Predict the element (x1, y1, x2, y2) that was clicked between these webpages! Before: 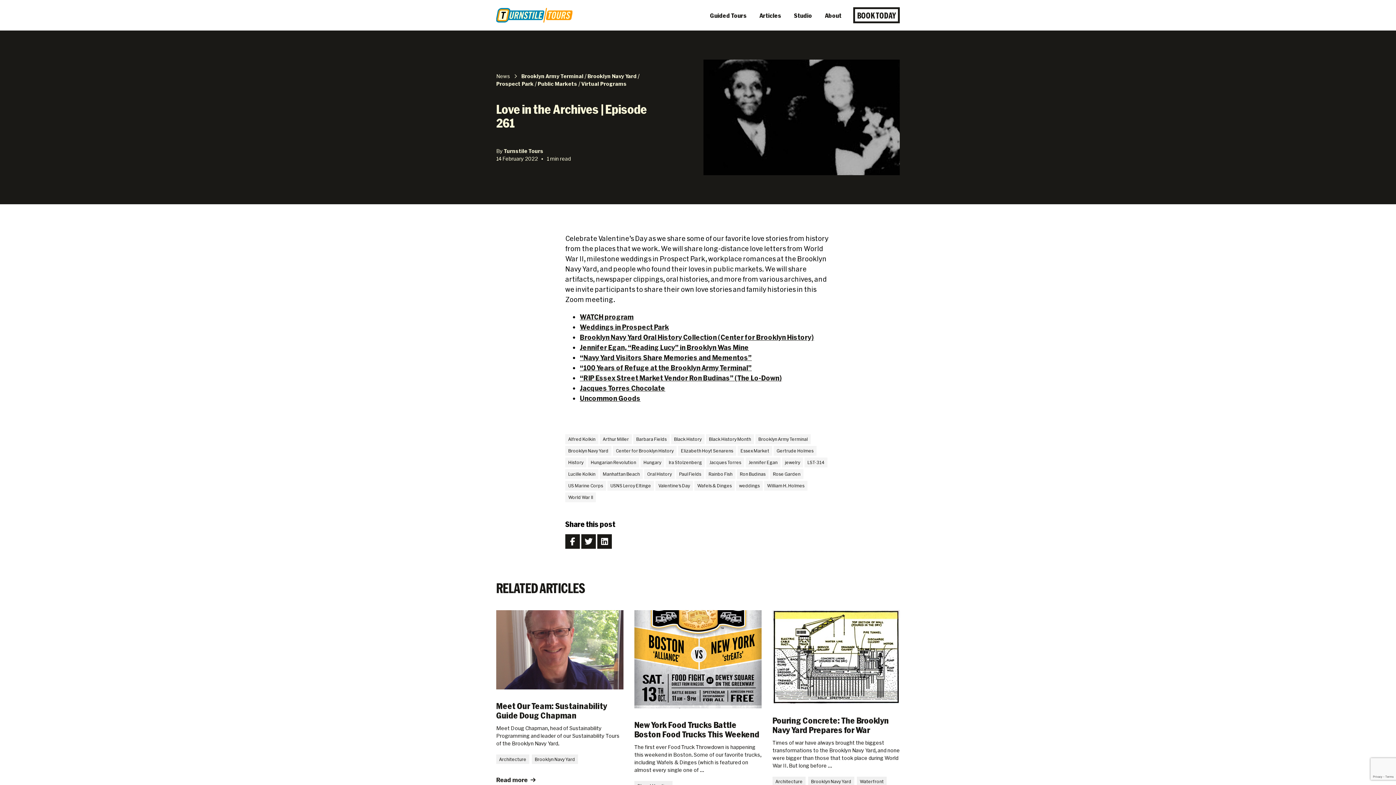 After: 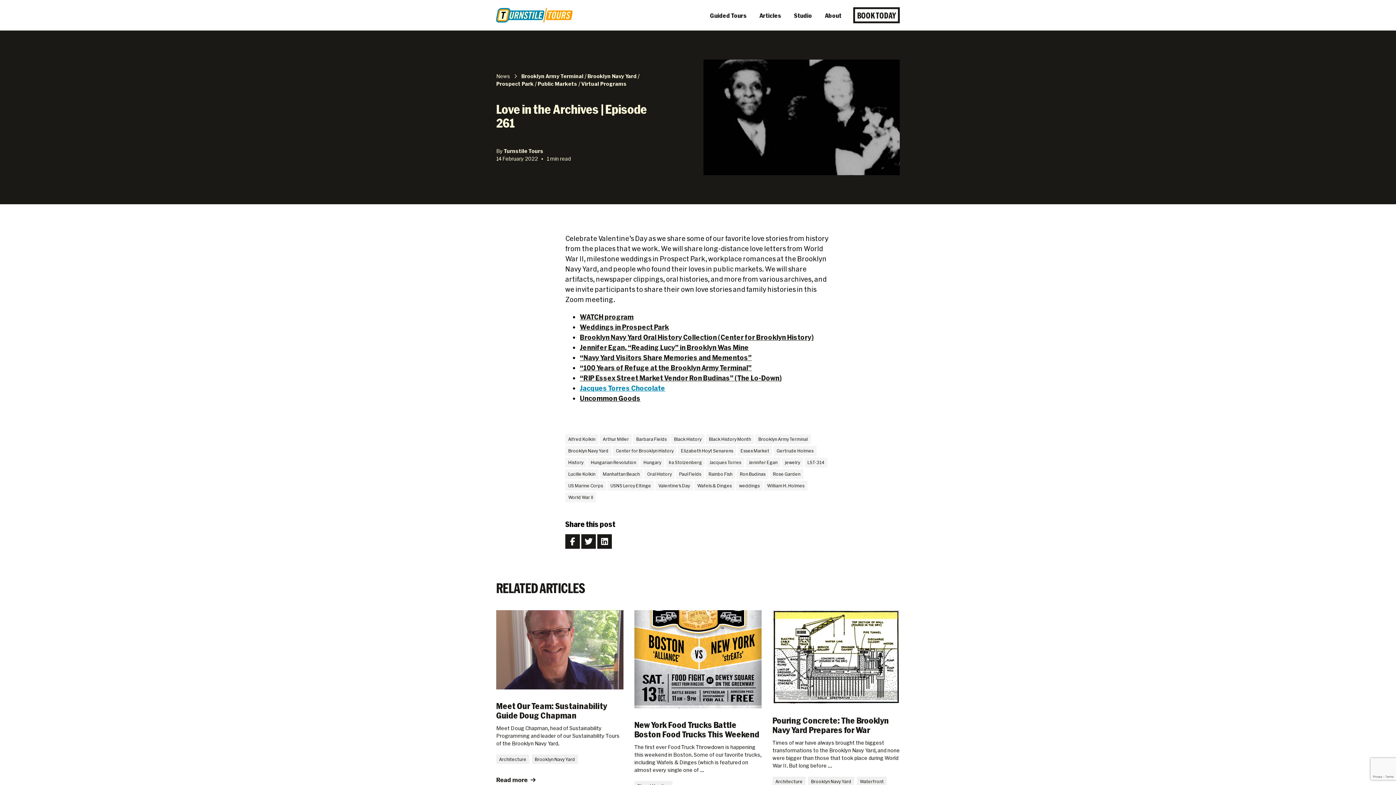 Action: bbox: (580, 384, 665, 392) label: Jacques Torres Chocolate